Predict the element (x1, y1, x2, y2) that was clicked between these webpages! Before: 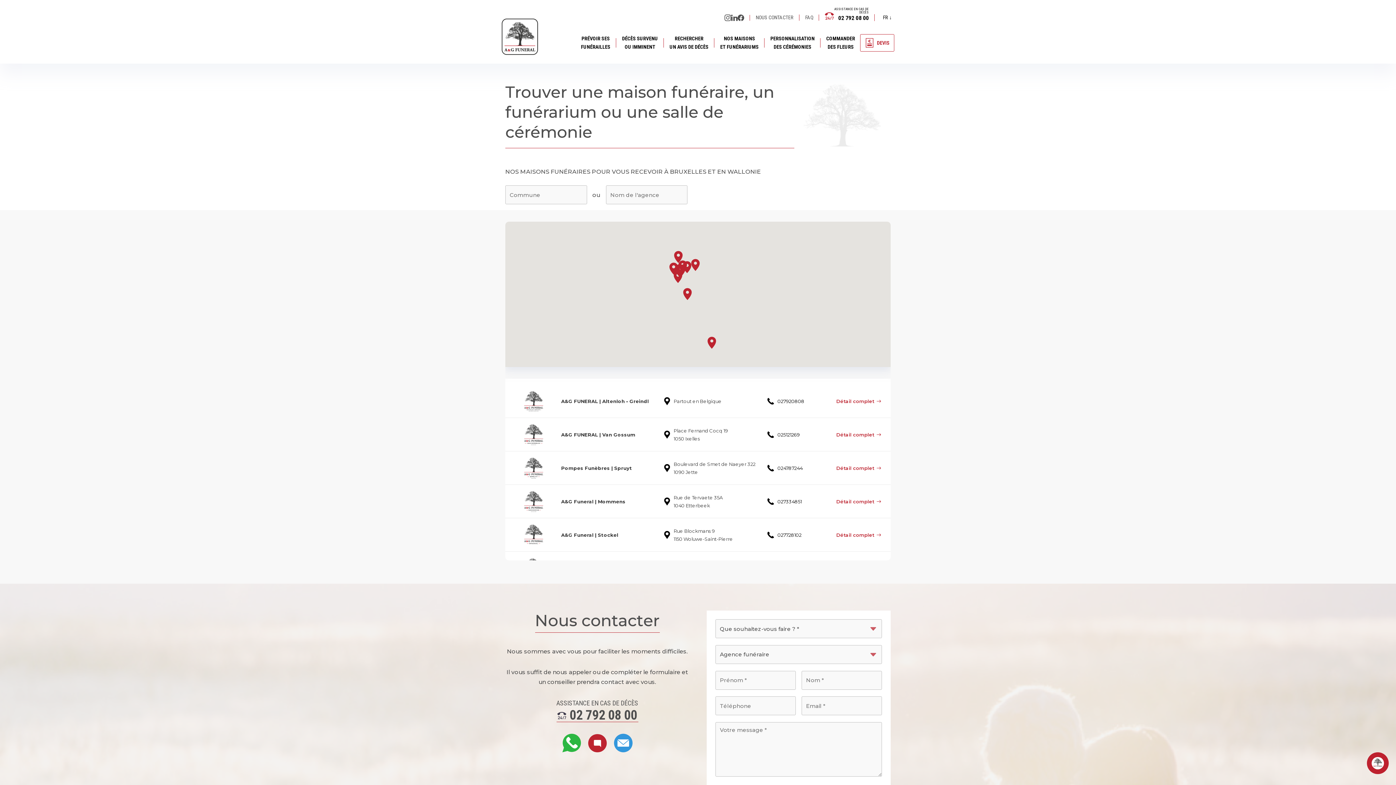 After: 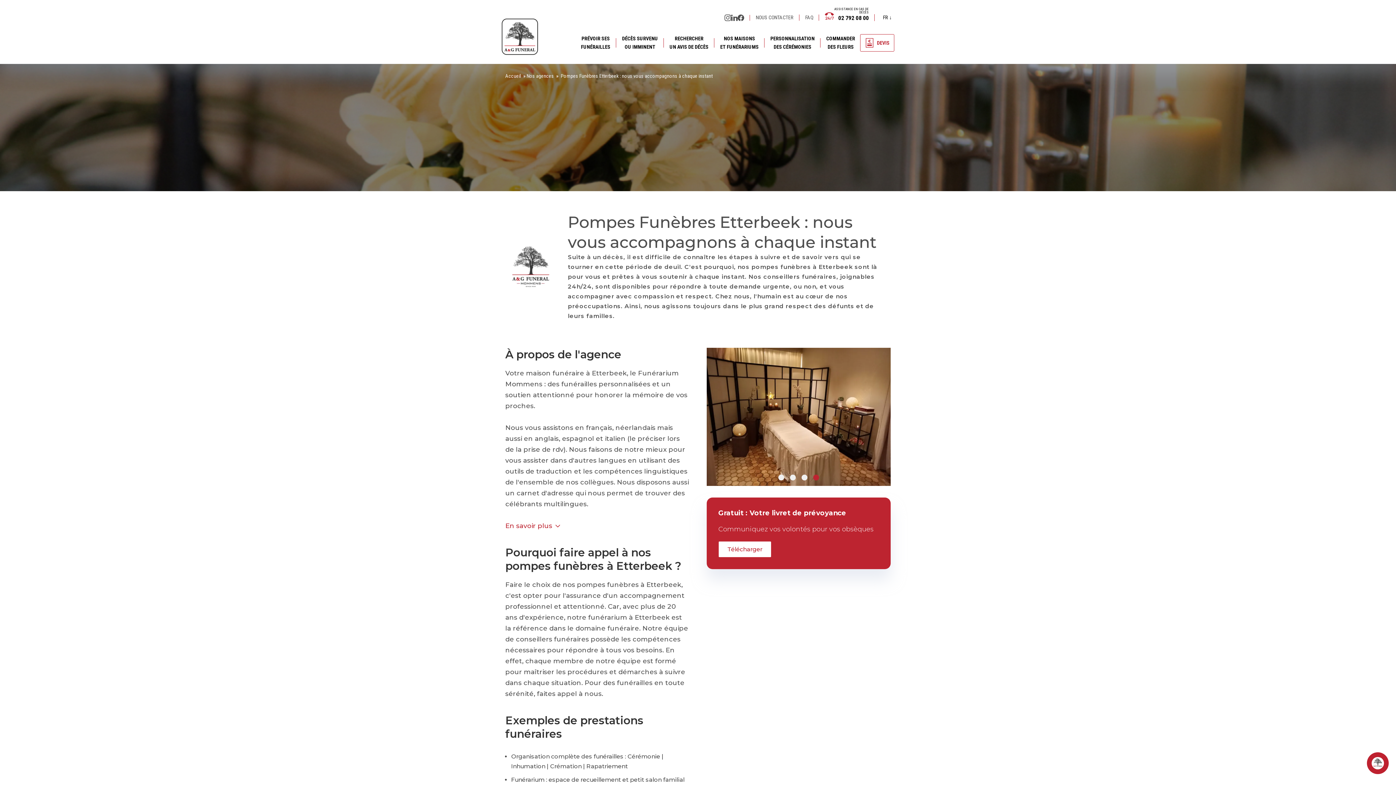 Action: label: Détail complet bbox: (836, 497, 881, 505)